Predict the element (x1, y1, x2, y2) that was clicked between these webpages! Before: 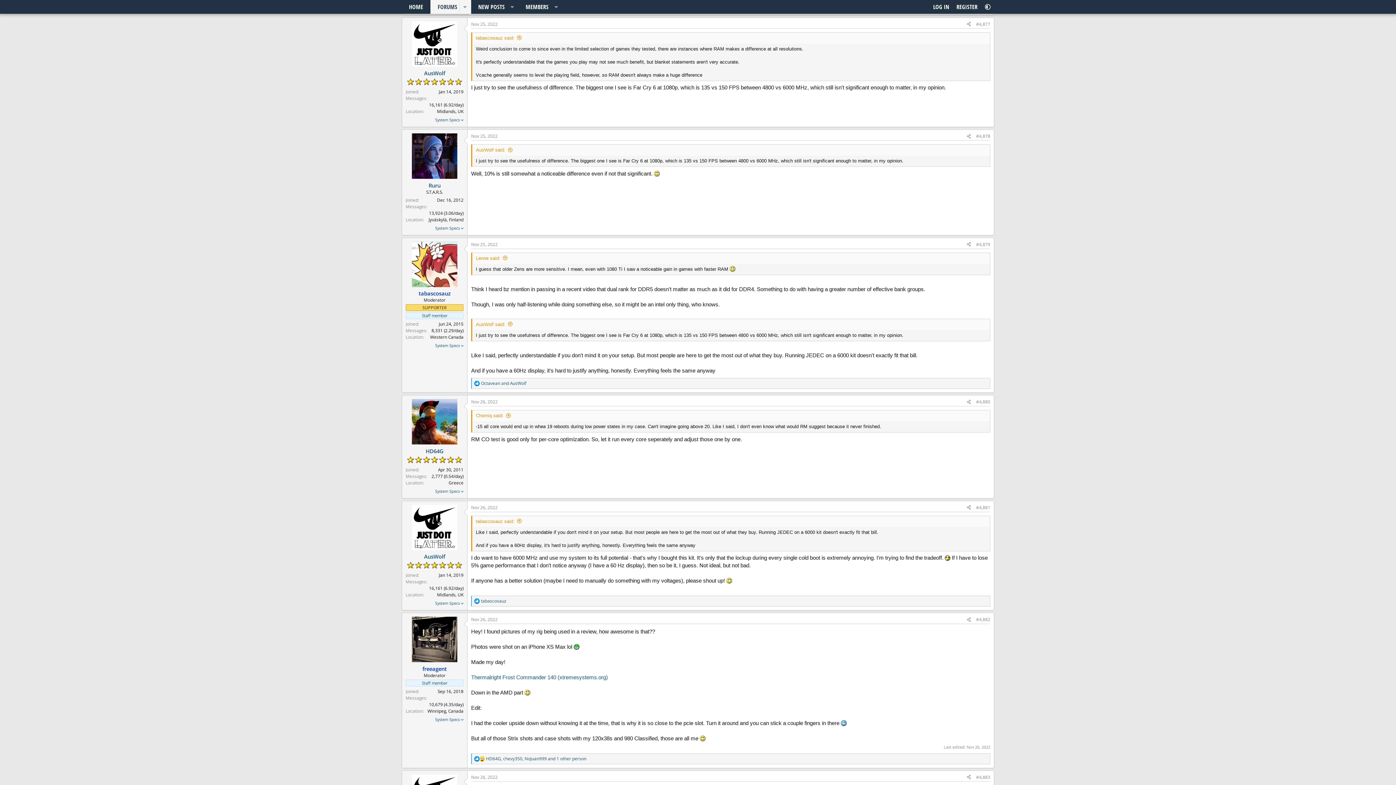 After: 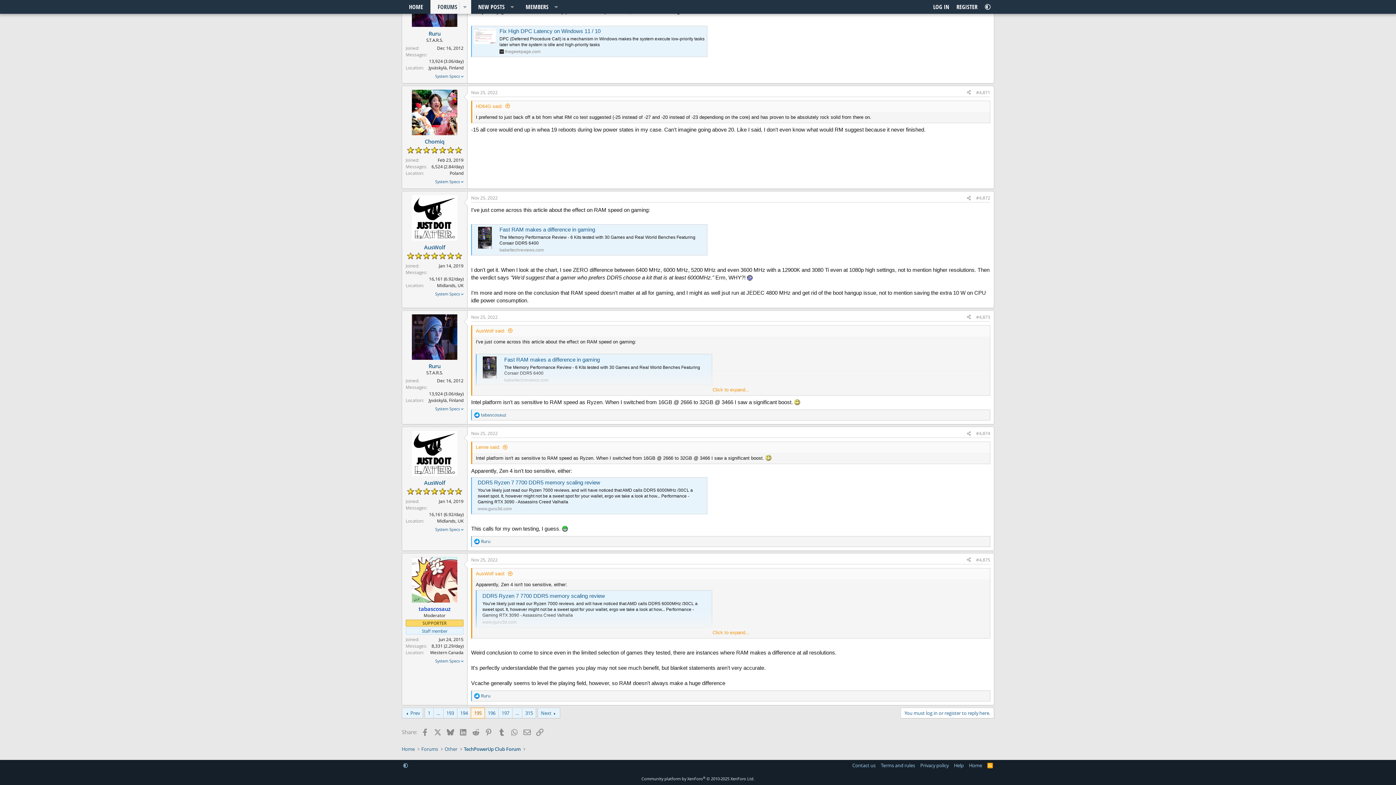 Action: bbox: (476, 35, 522, 40) label: tabascosauz said: